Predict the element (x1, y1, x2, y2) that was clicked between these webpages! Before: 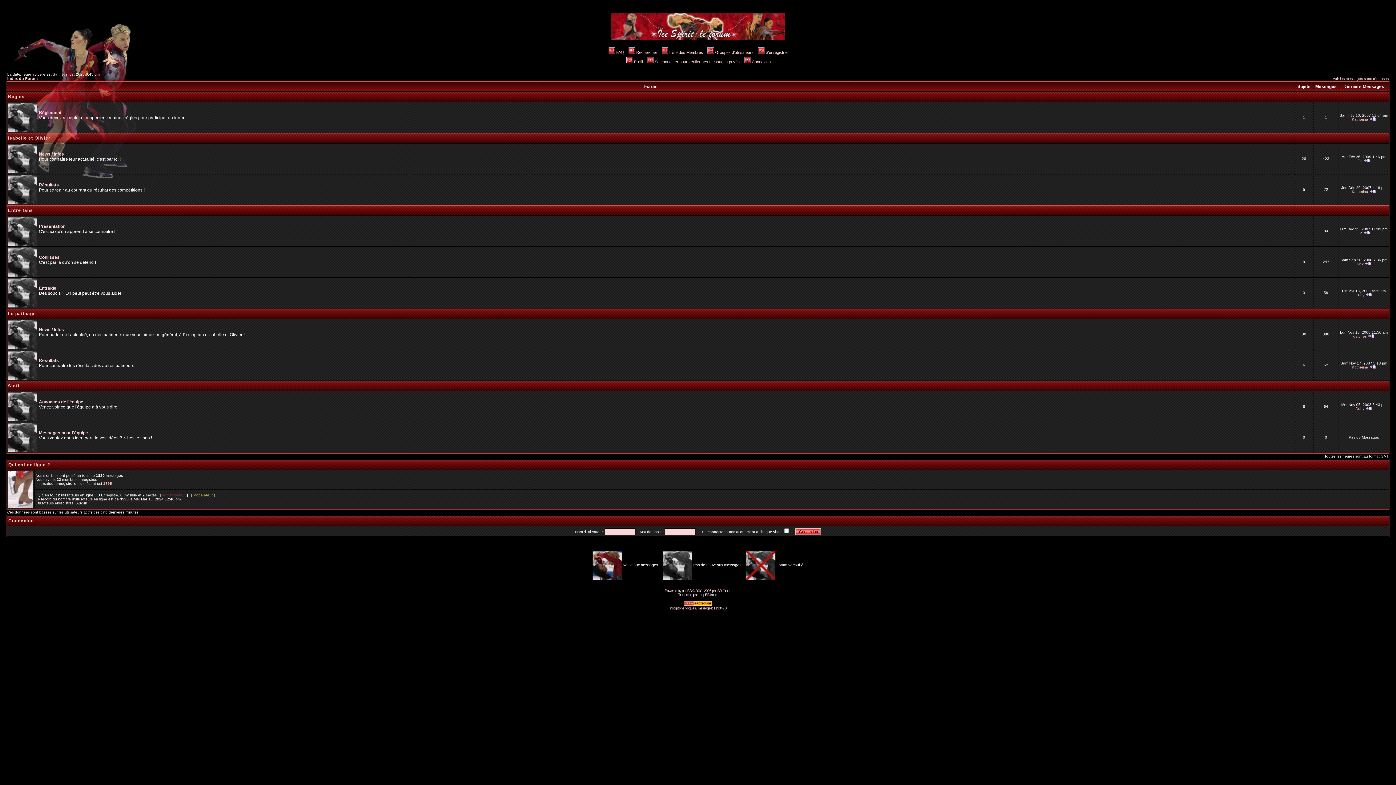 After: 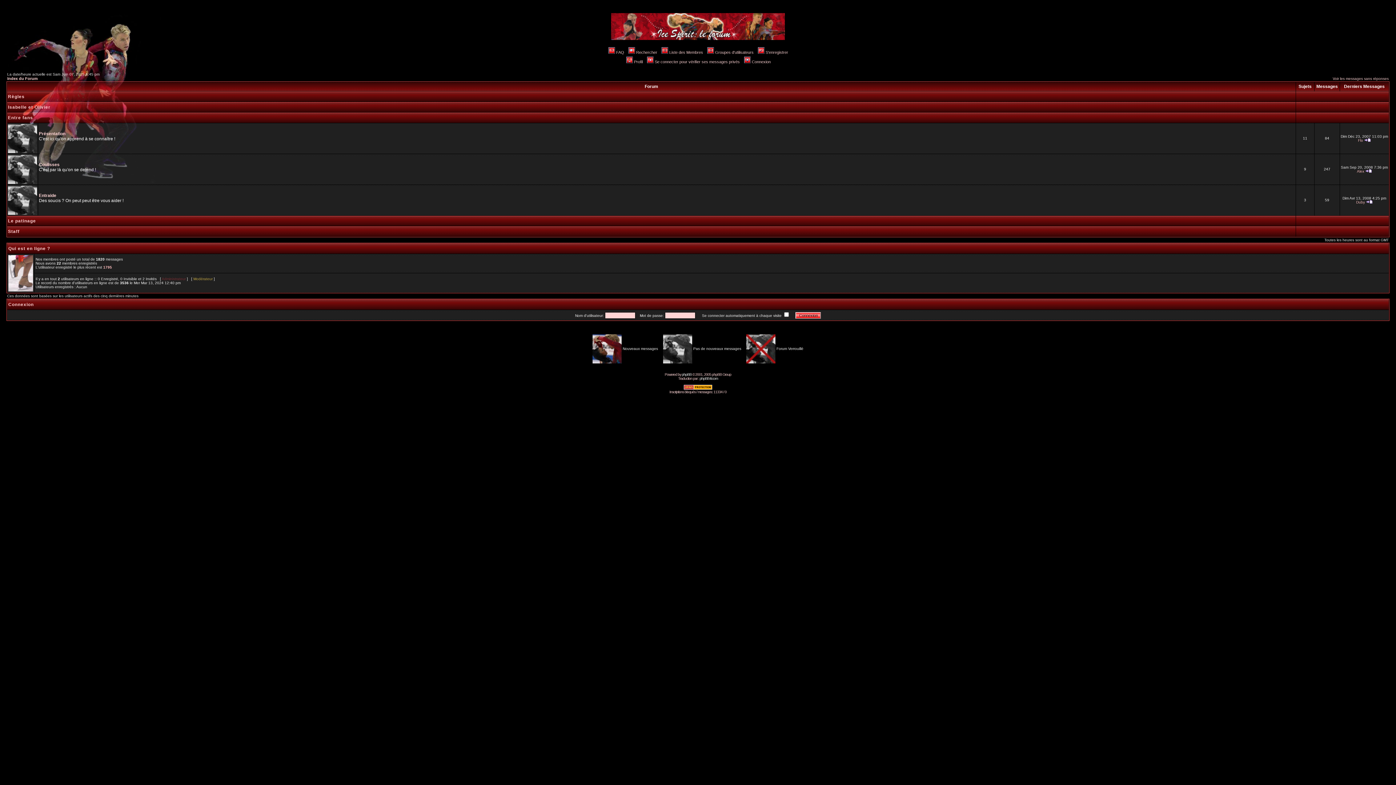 Action: bbox: (8, 208, 33, 213) label: Entre fans